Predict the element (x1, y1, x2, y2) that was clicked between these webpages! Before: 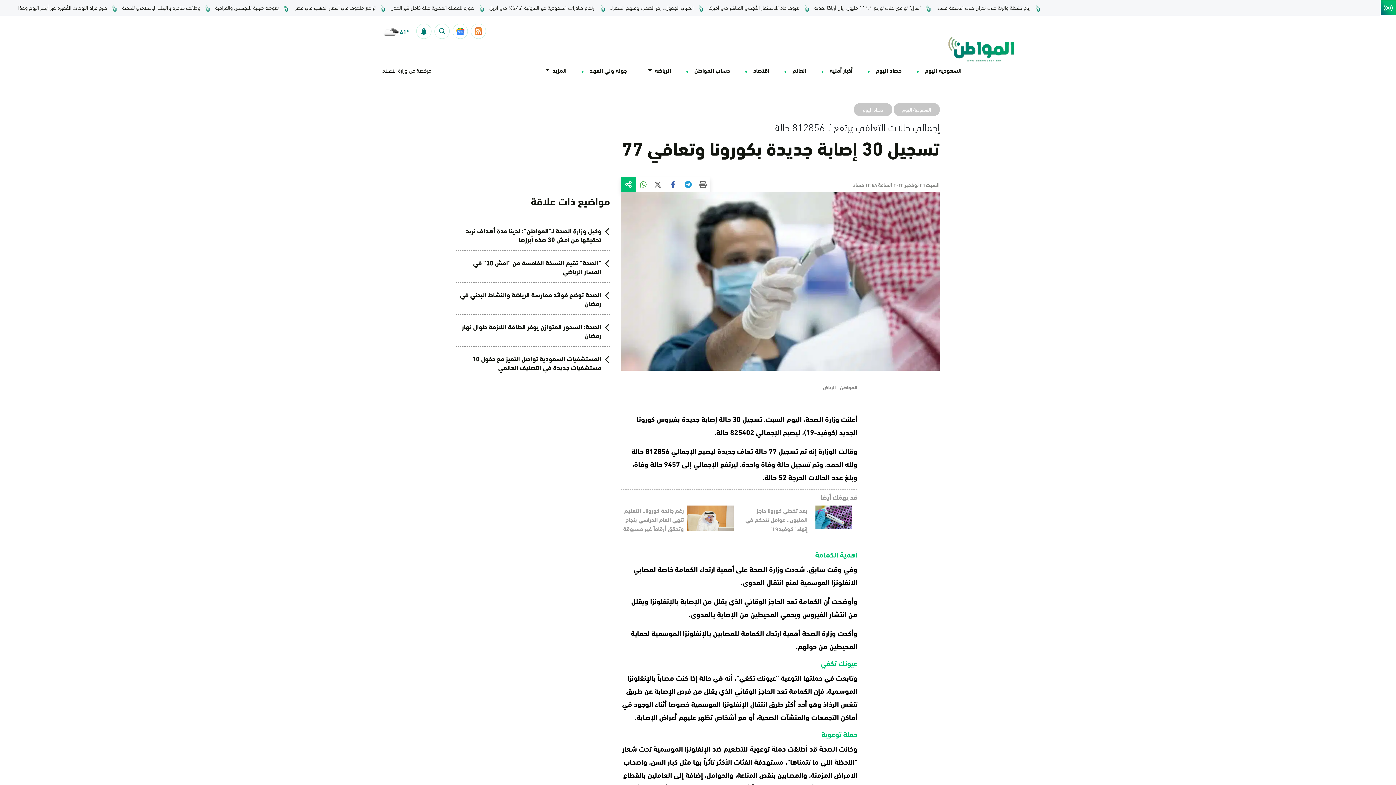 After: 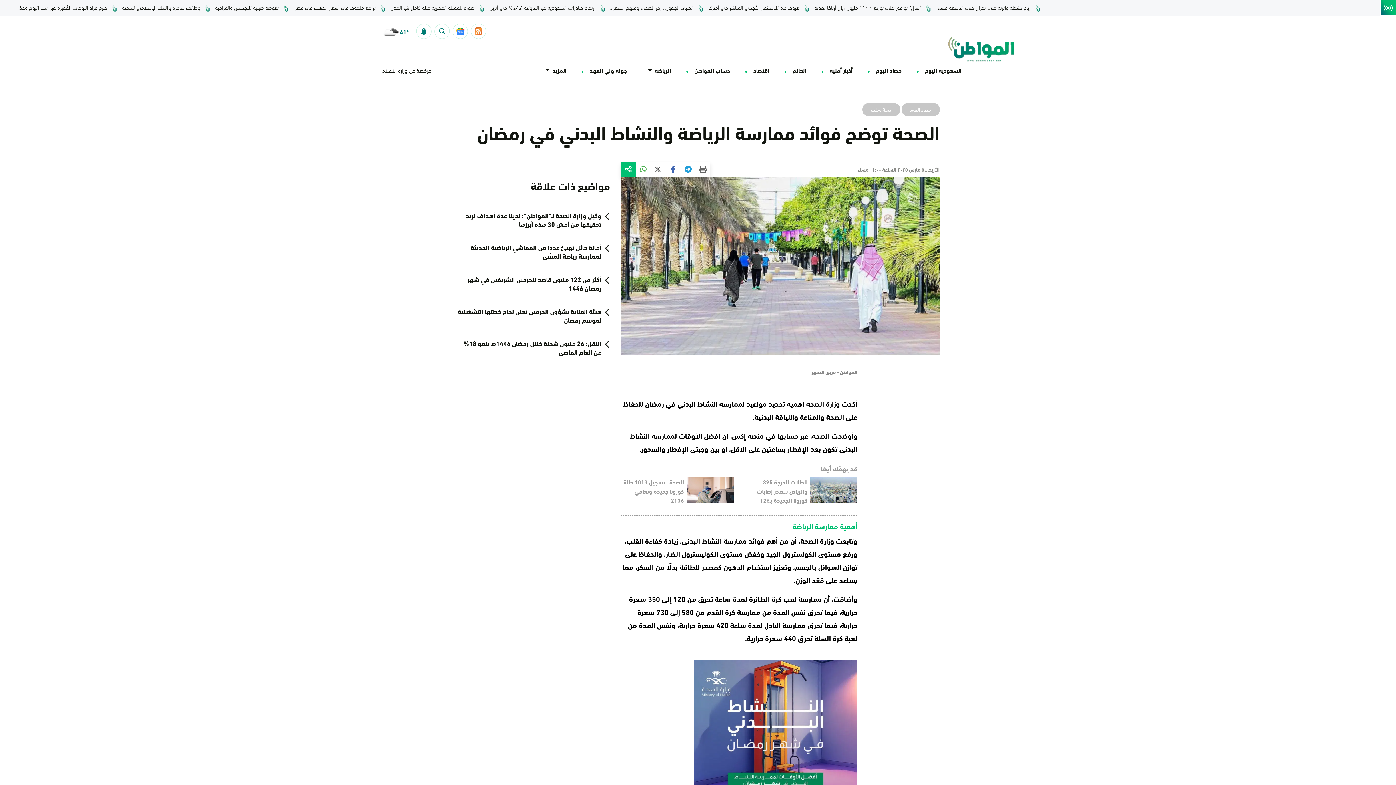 Action: bbox: (456, 290, 610, 307) label: الصحة توضح فوائد ممارسة الرياضة والنشاط البدني في رمضان